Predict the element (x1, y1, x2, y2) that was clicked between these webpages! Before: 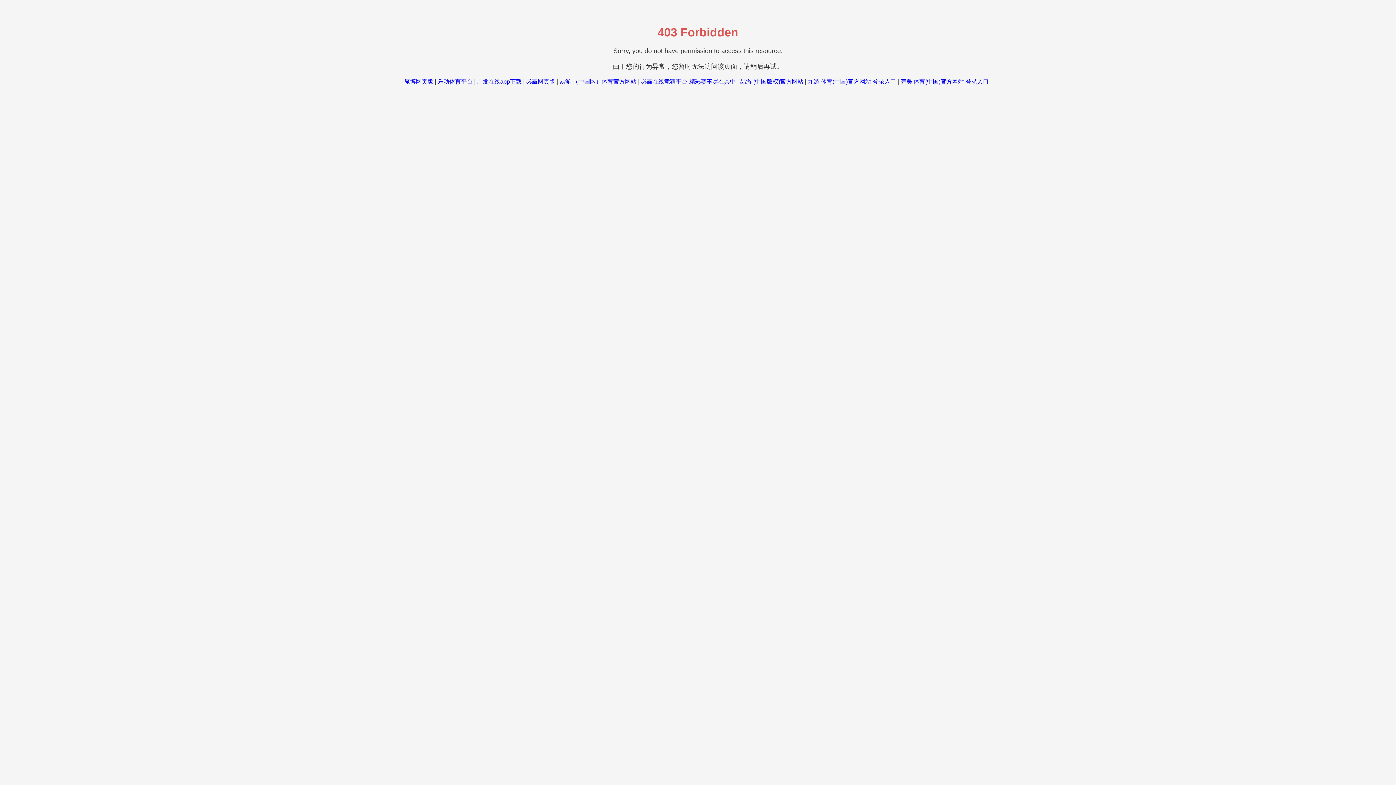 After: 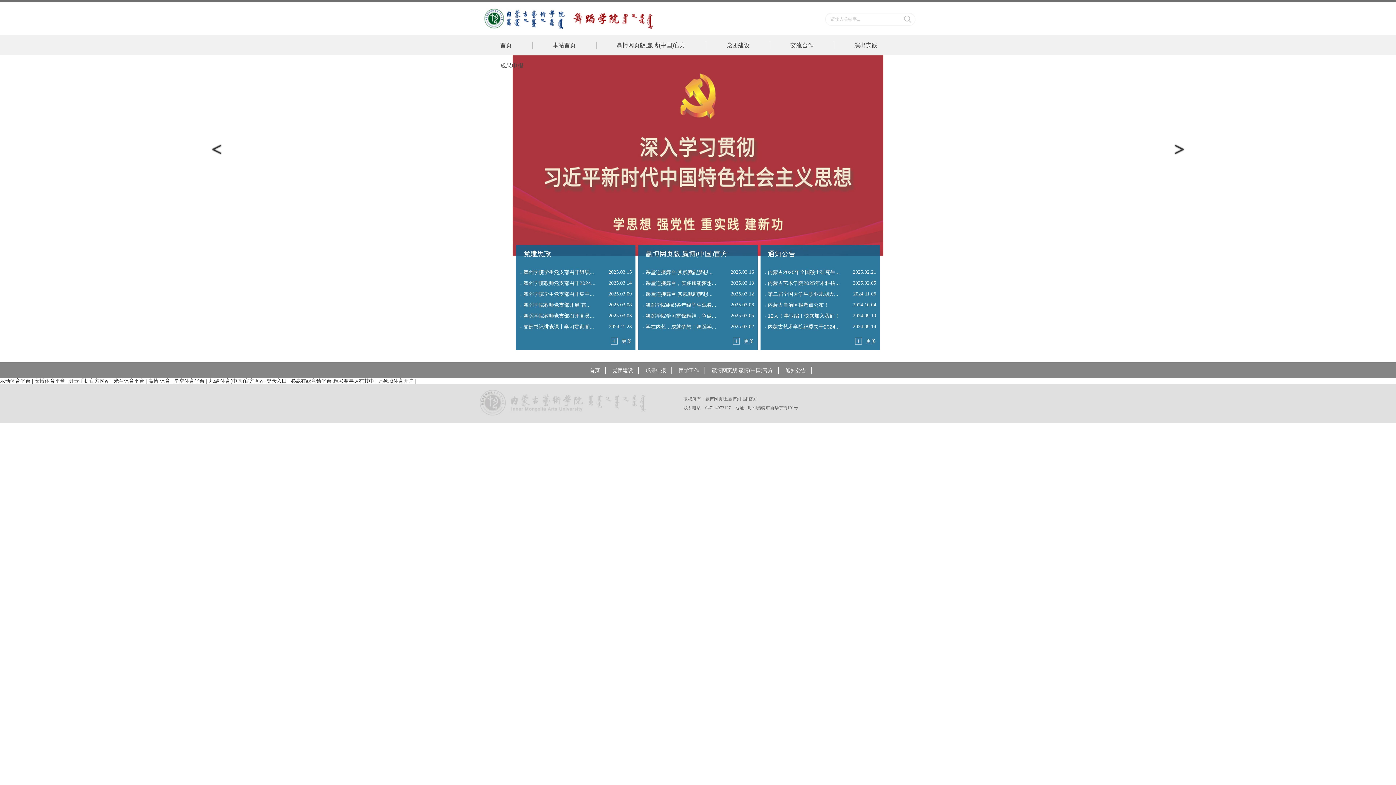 Action: bbox: (404, 78, 433, 84) label: 赢博网页版